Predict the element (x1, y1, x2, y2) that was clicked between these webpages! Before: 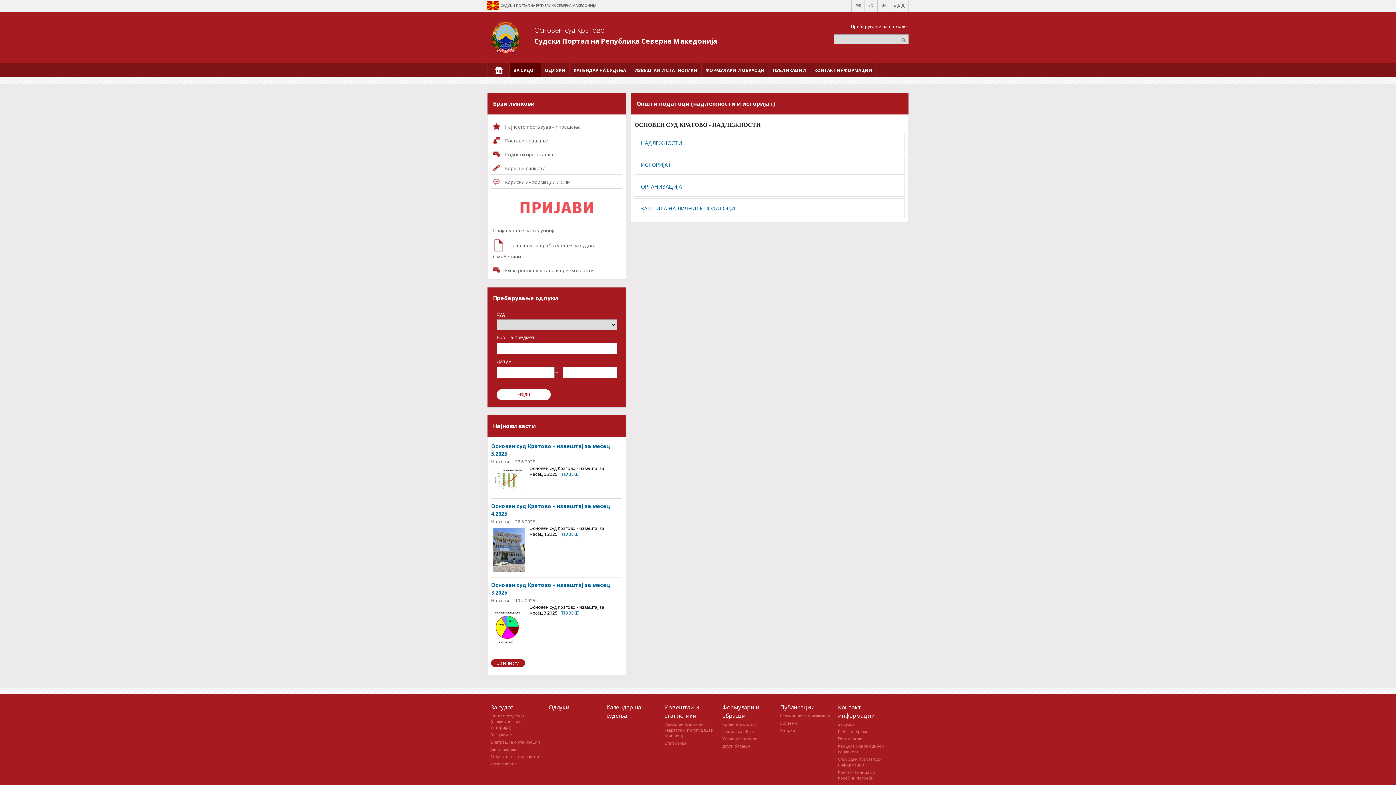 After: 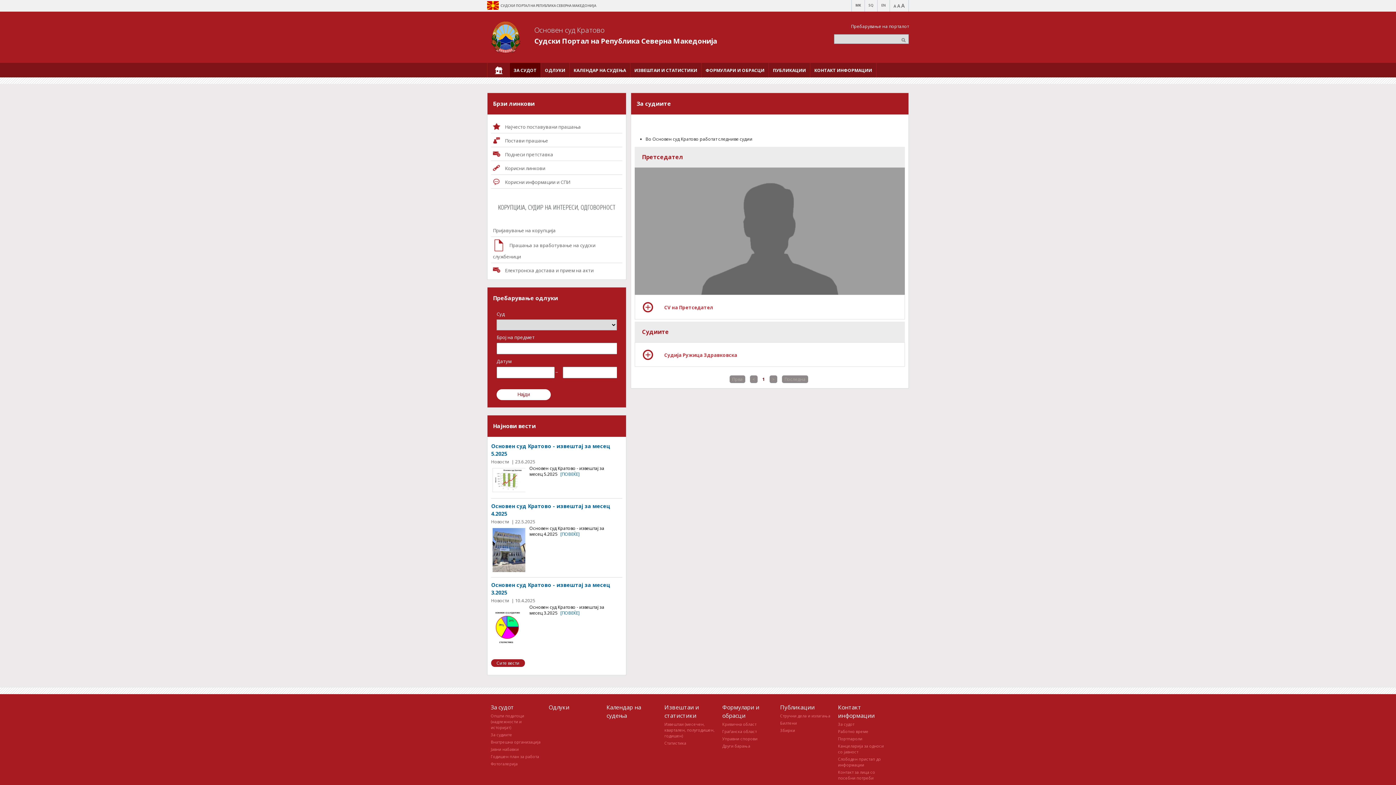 Action: label: За судиите bbox: (490, 732, 512, 737)